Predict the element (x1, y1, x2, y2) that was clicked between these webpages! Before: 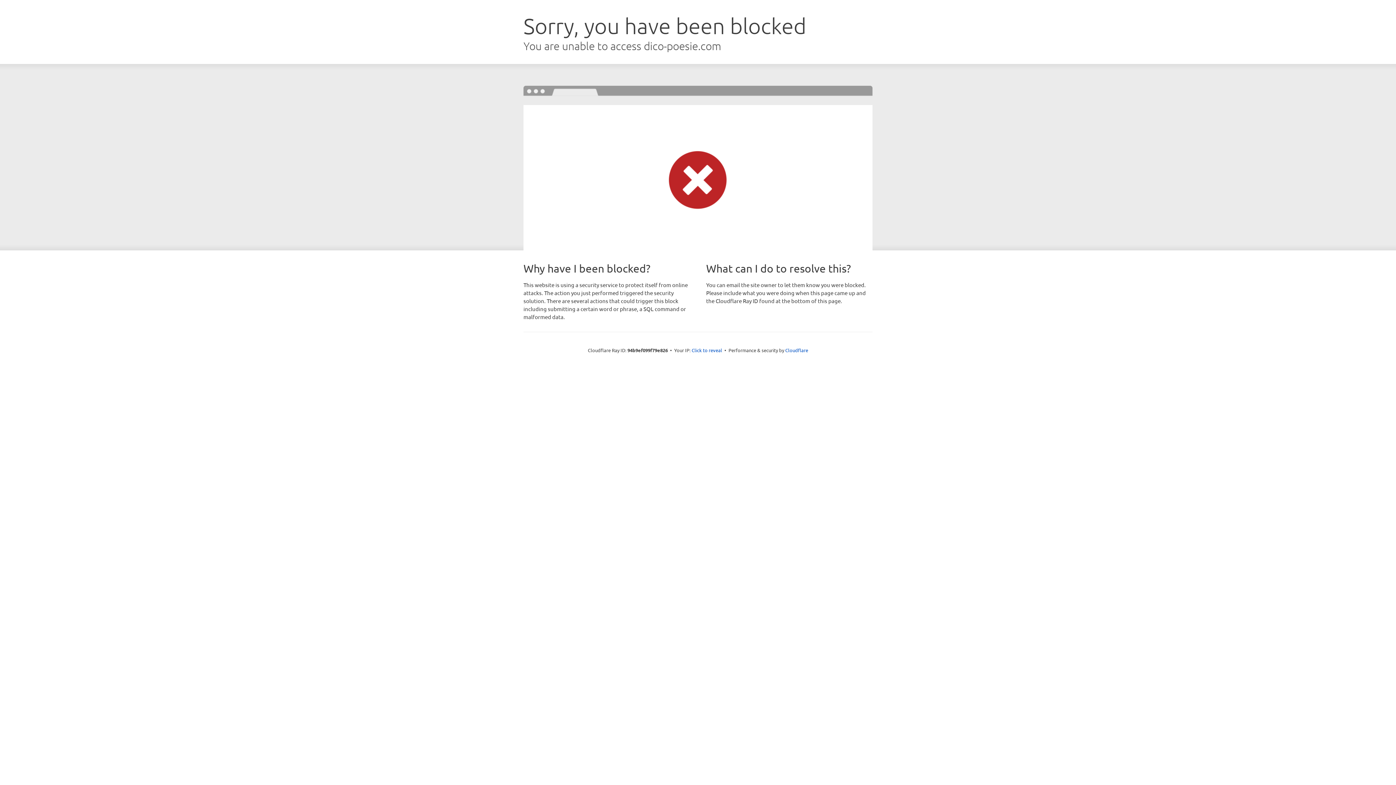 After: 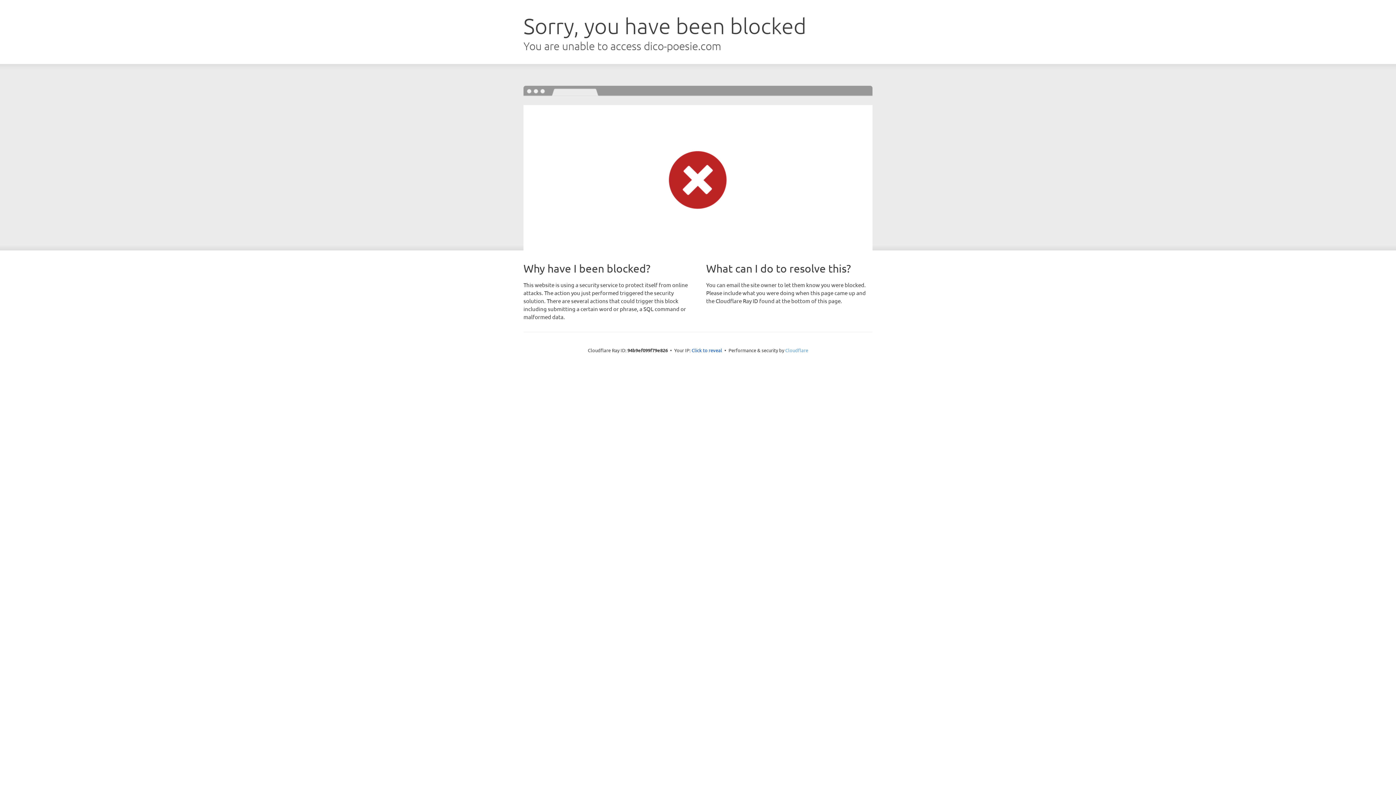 Action: label: Cloudflare bbox: (785, 347, 808, 353)